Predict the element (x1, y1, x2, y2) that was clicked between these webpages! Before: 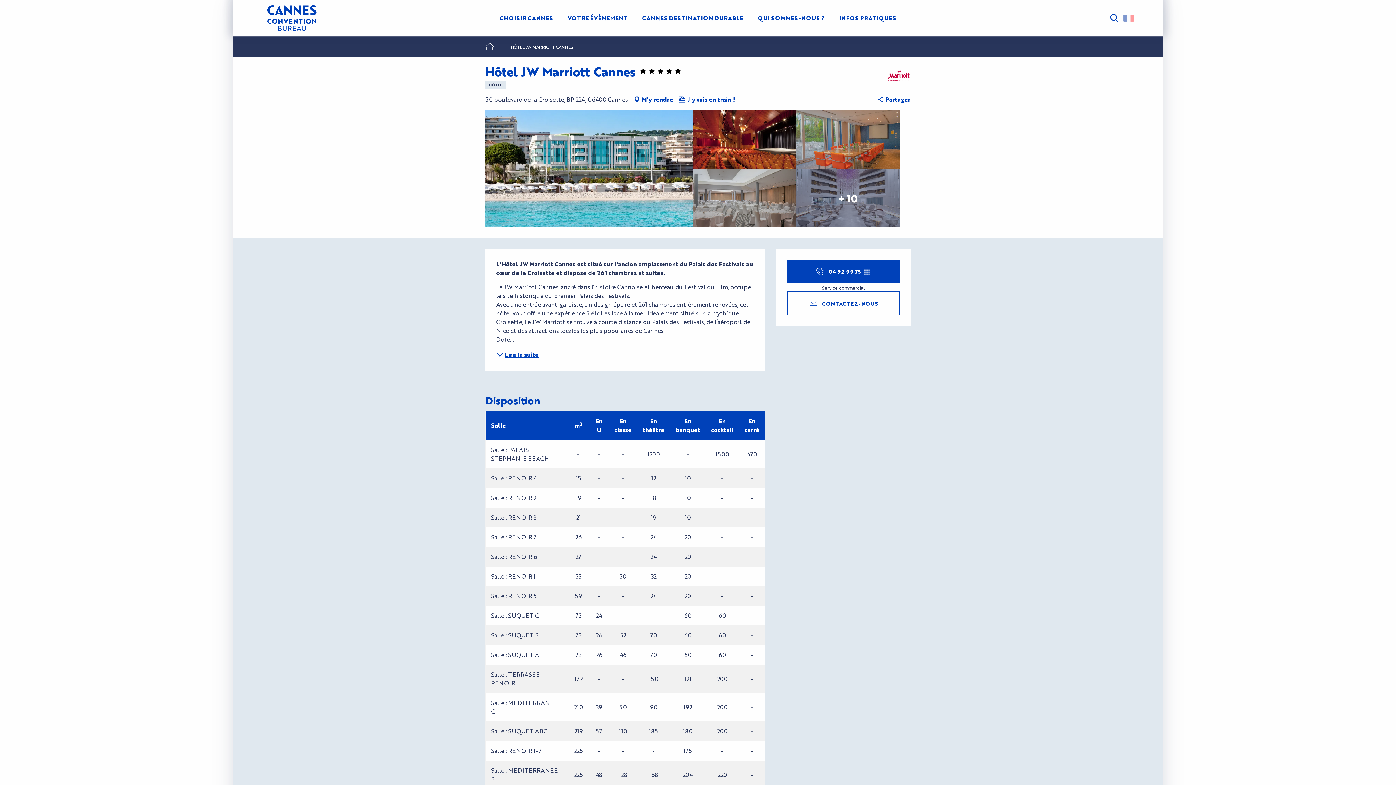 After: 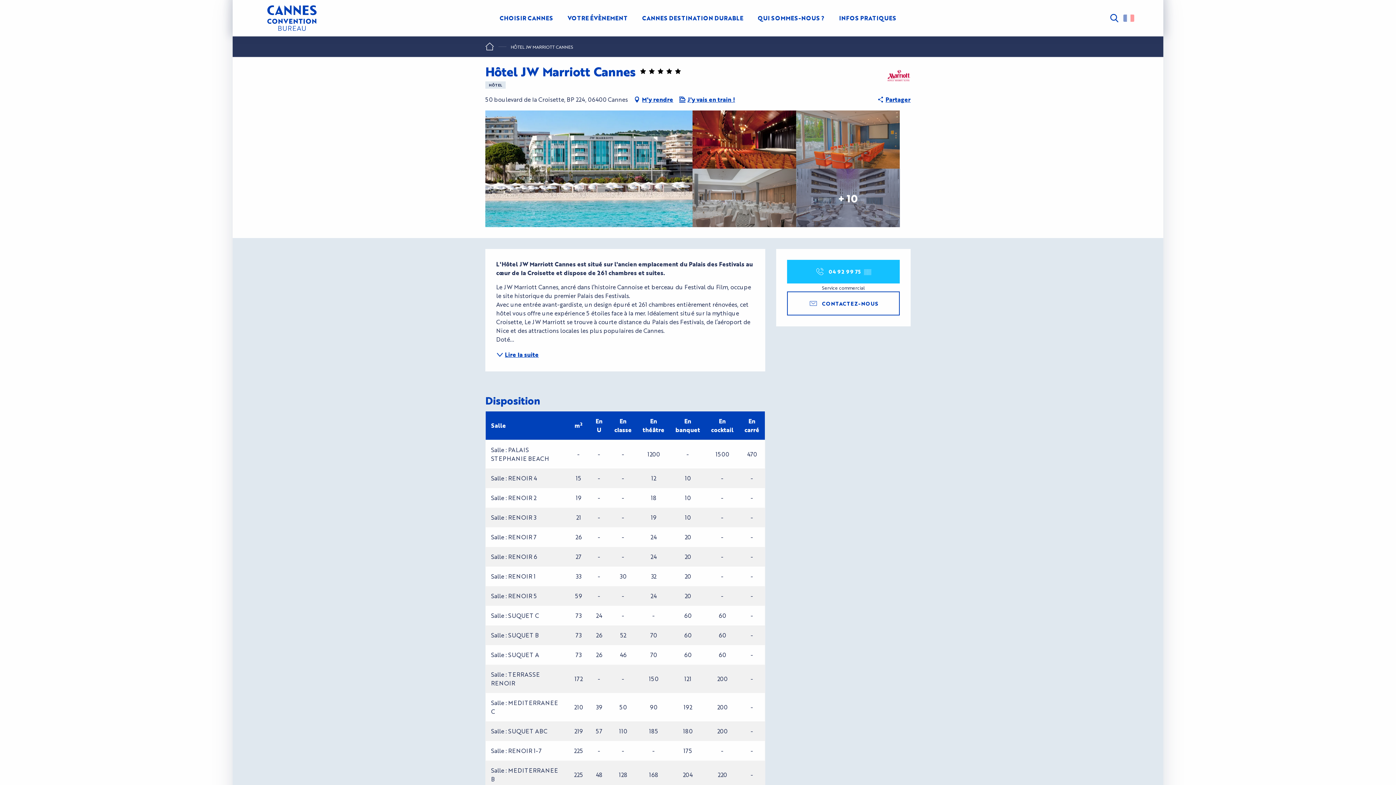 Action: label: Voir le numéro de téléphone en entier bbox: (787, 259, 900, 283)